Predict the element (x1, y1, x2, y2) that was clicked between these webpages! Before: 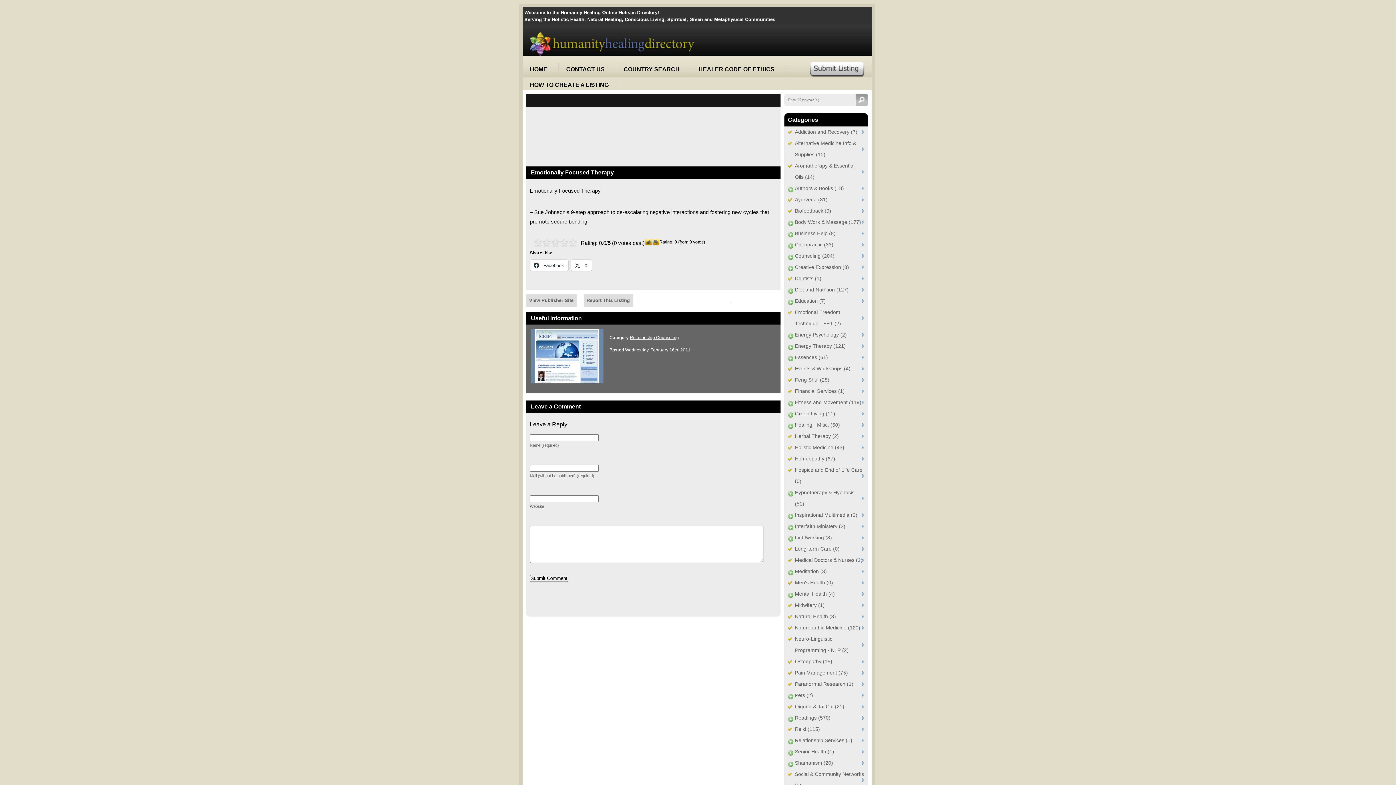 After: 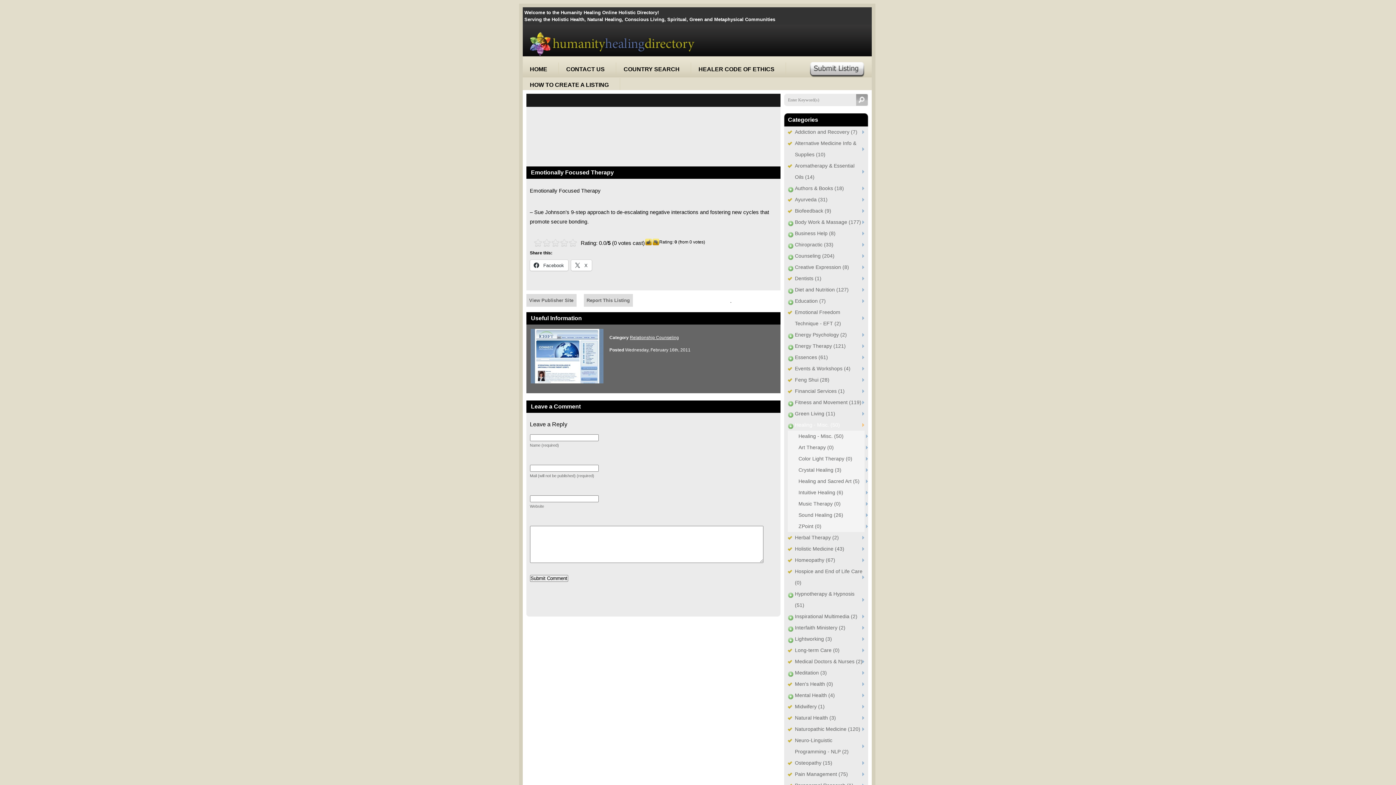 Action: bbox: (787, 419, 864, 430) label: Healing - Misc. (50)